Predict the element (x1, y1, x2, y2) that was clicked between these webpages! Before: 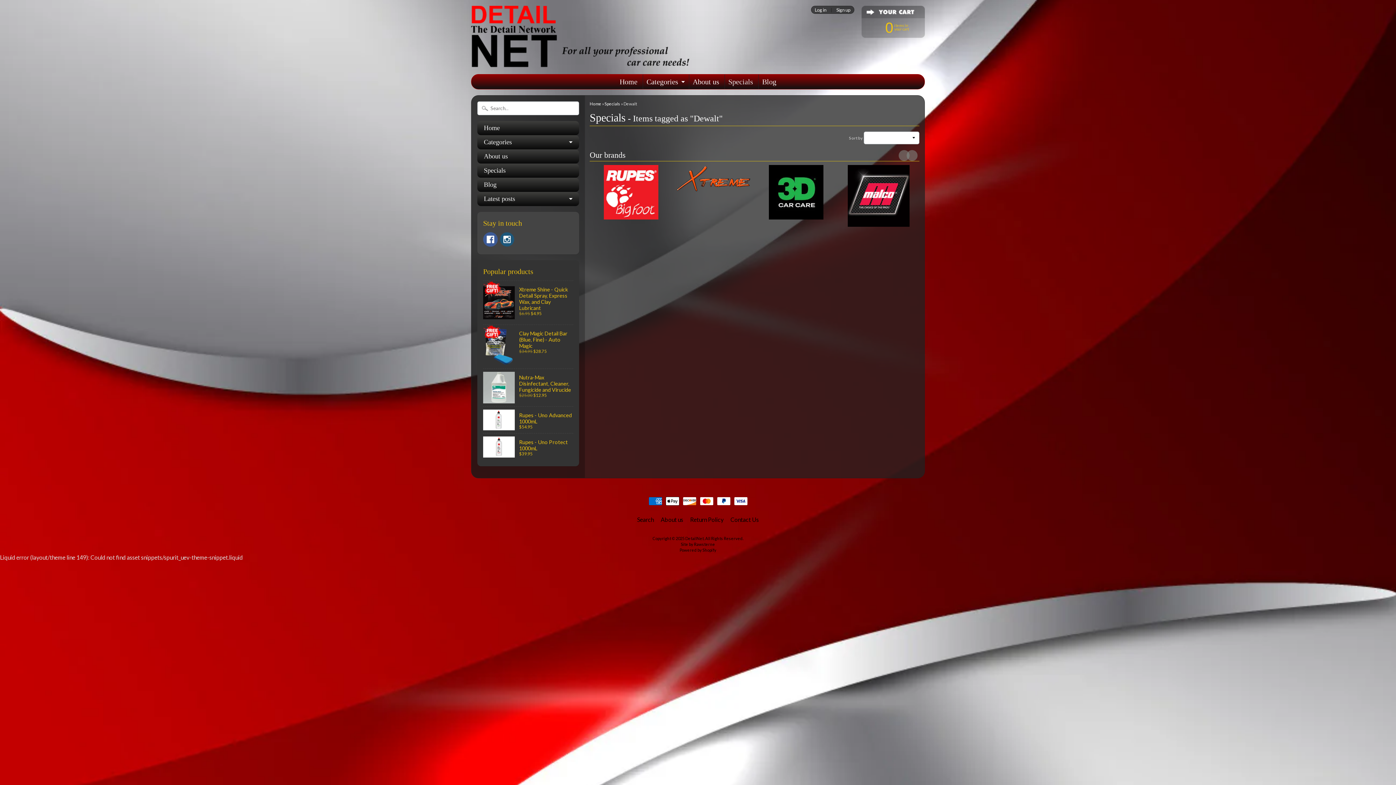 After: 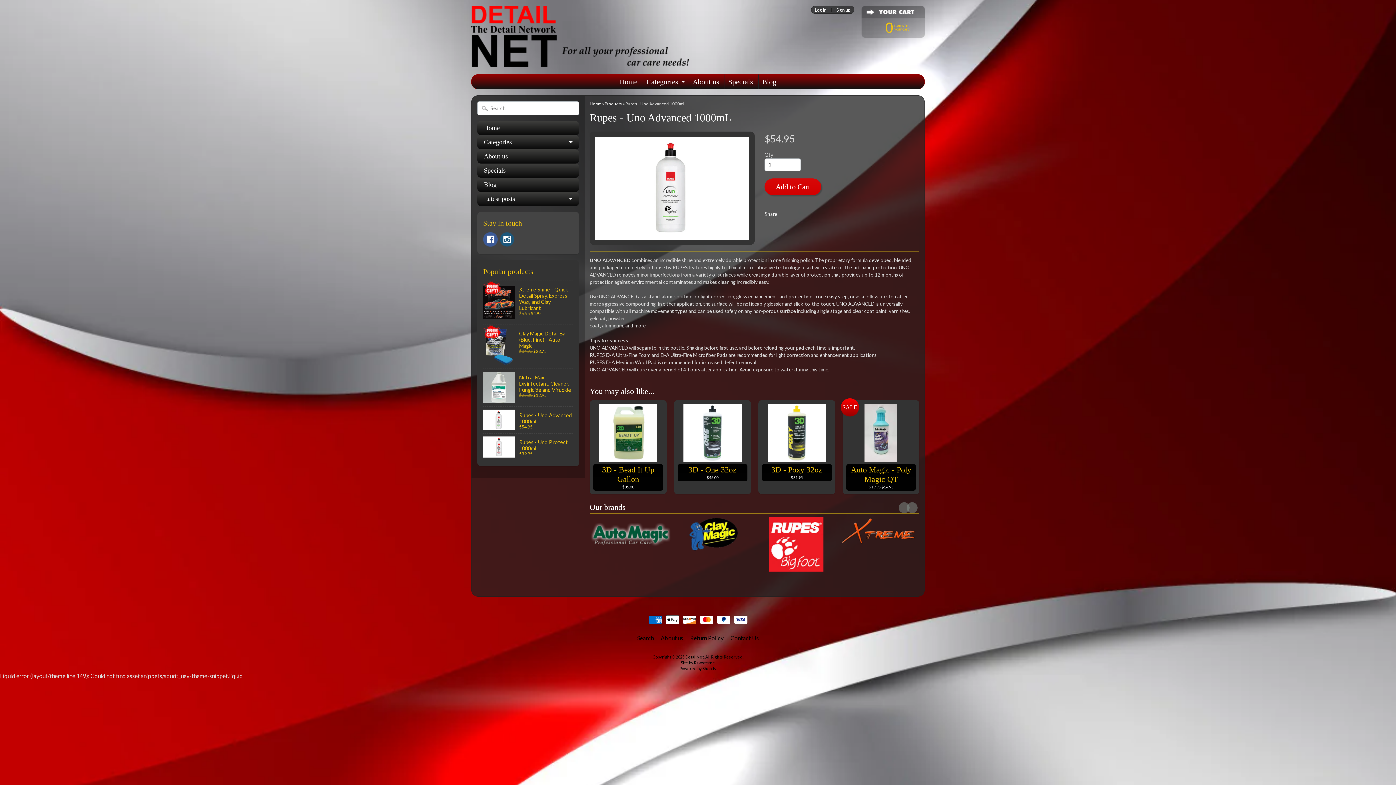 Action: bbox: (483, 406, 573, 433) label: Rupes - Uno Advanced 1000mL
$54.95